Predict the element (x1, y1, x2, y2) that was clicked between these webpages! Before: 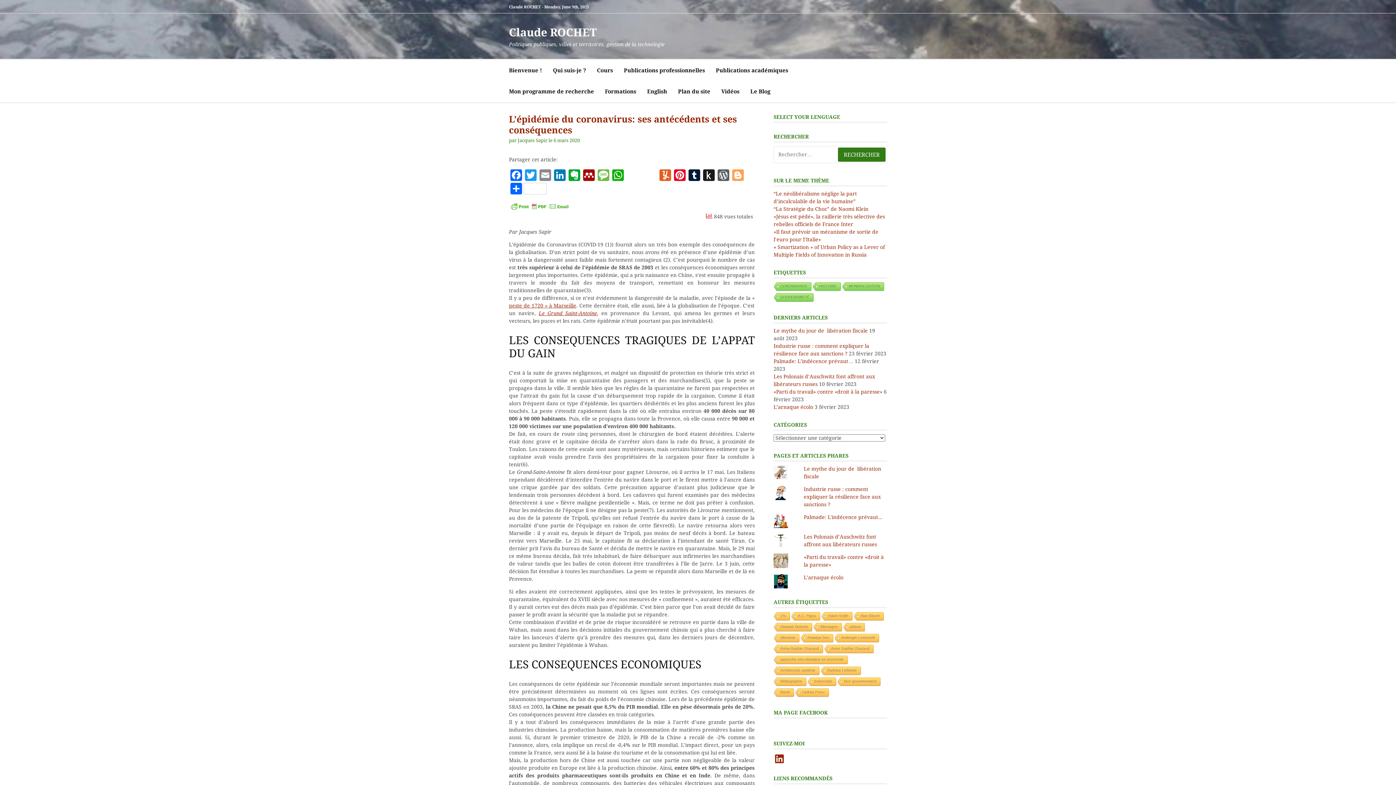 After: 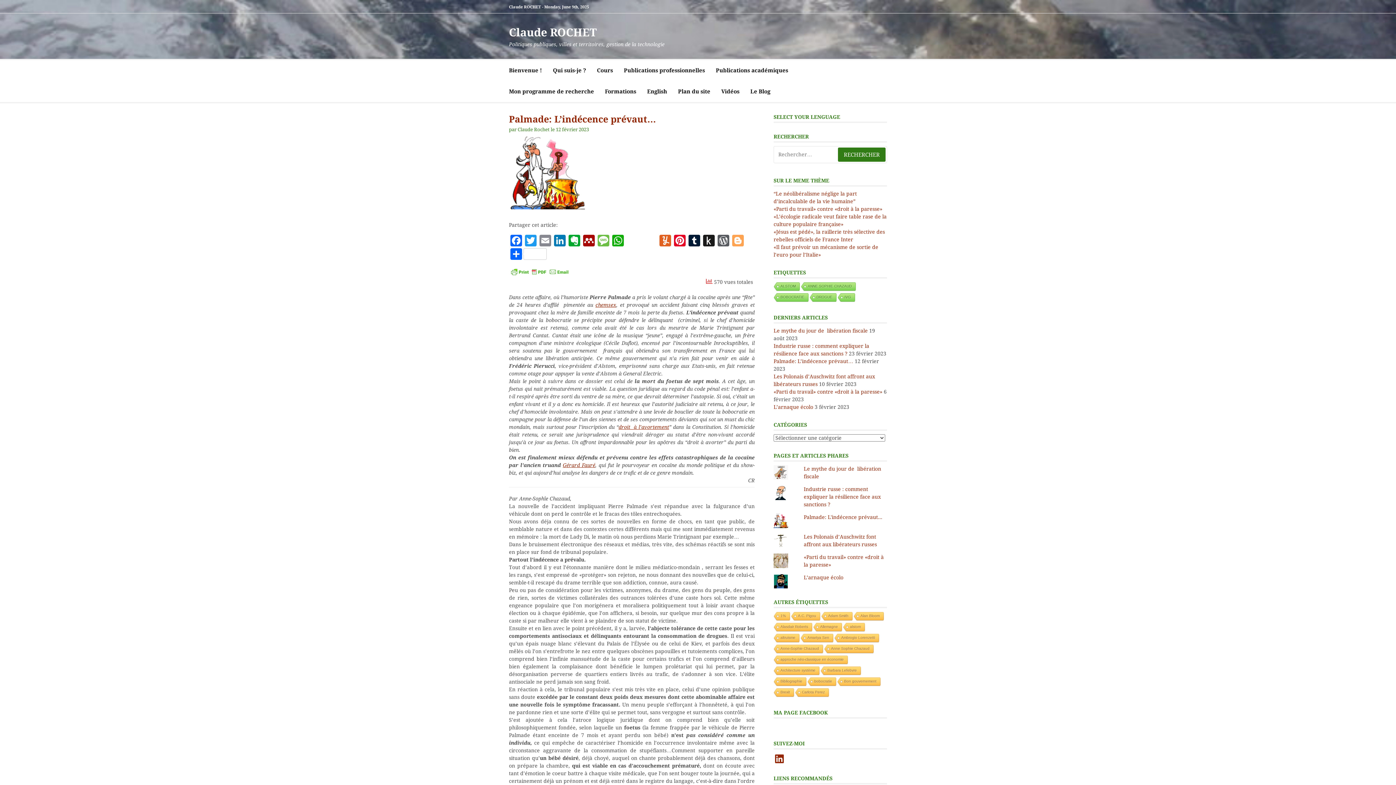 Action: bbox: (803, 514, 882, 520) label: Palmade: L'indécence prévaut...